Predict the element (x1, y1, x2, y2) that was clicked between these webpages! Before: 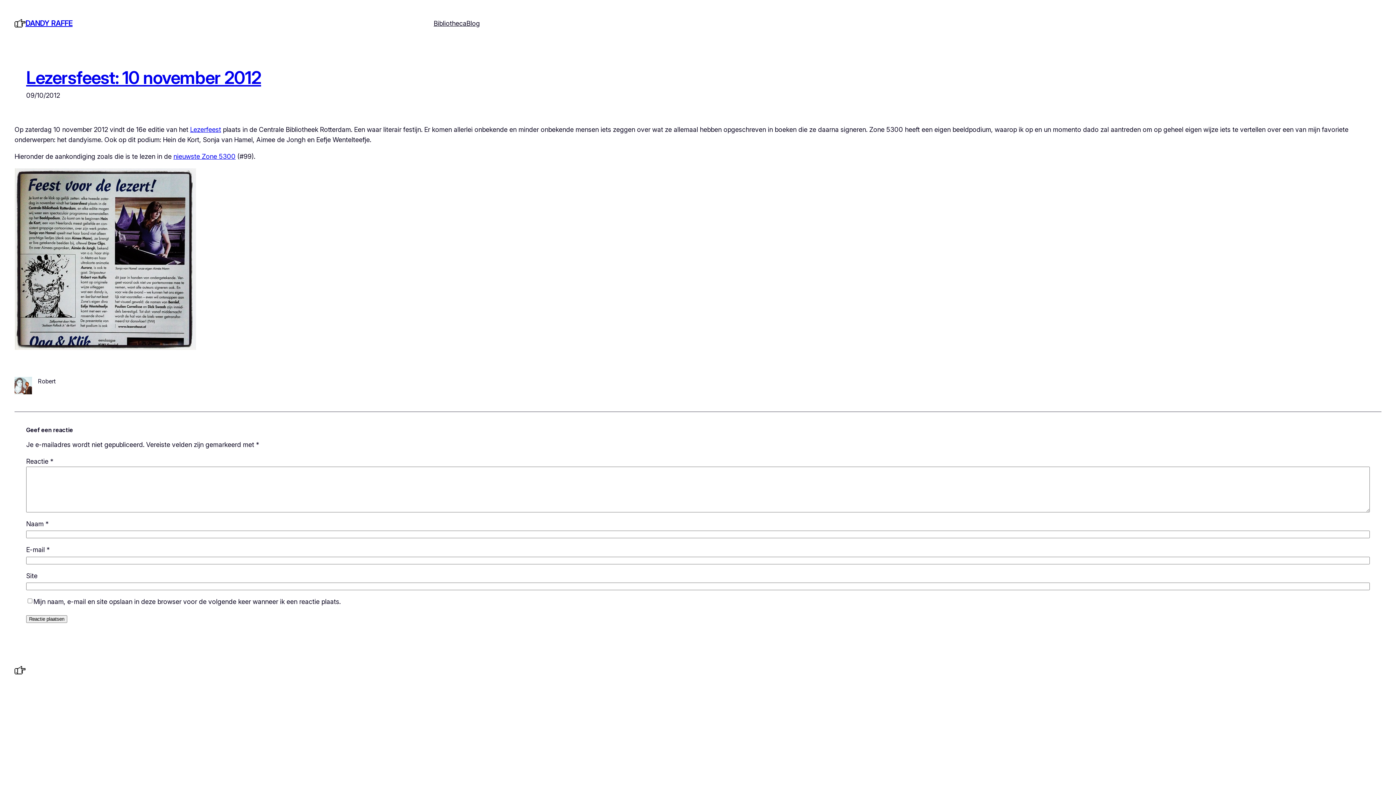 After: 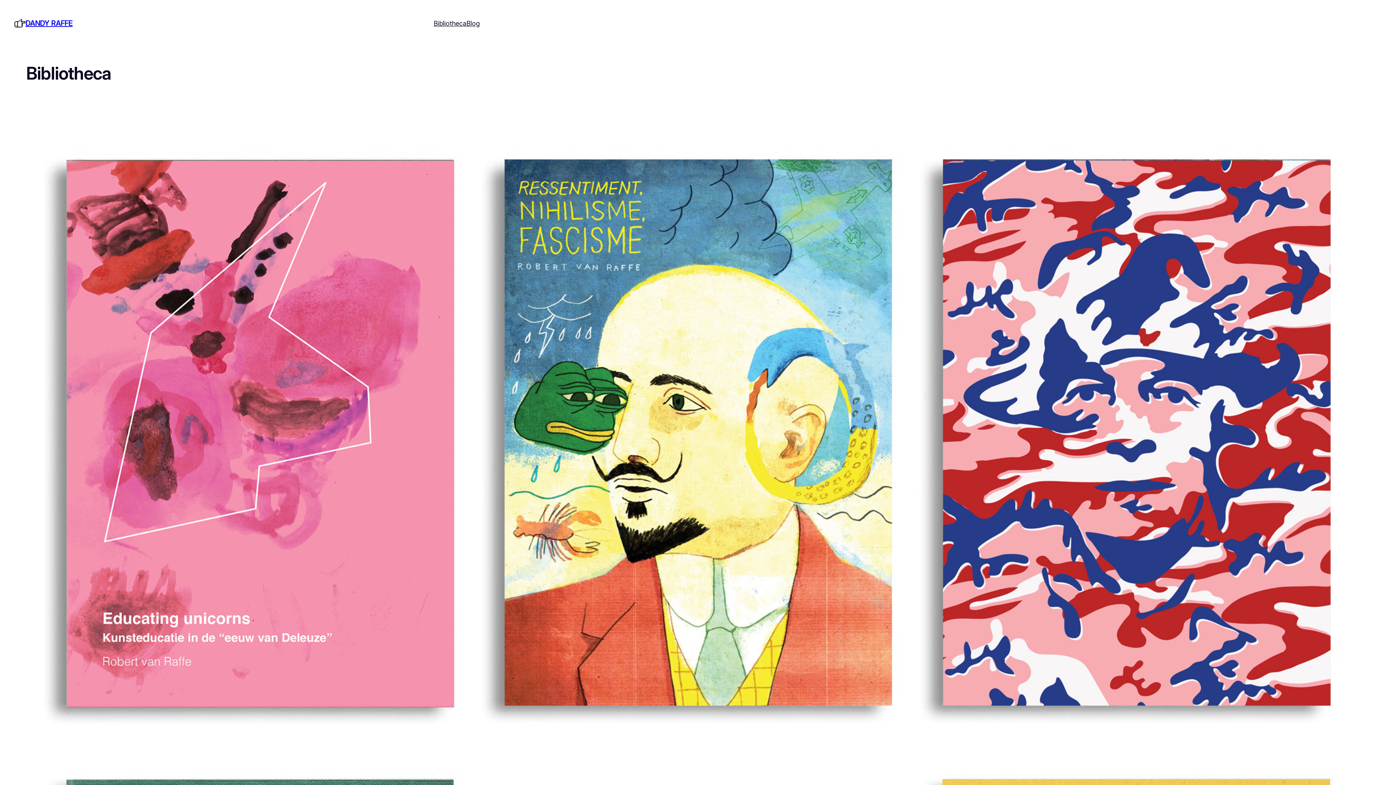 Action: bbox: (433, 18, 466, 28) label: Bibliotheca